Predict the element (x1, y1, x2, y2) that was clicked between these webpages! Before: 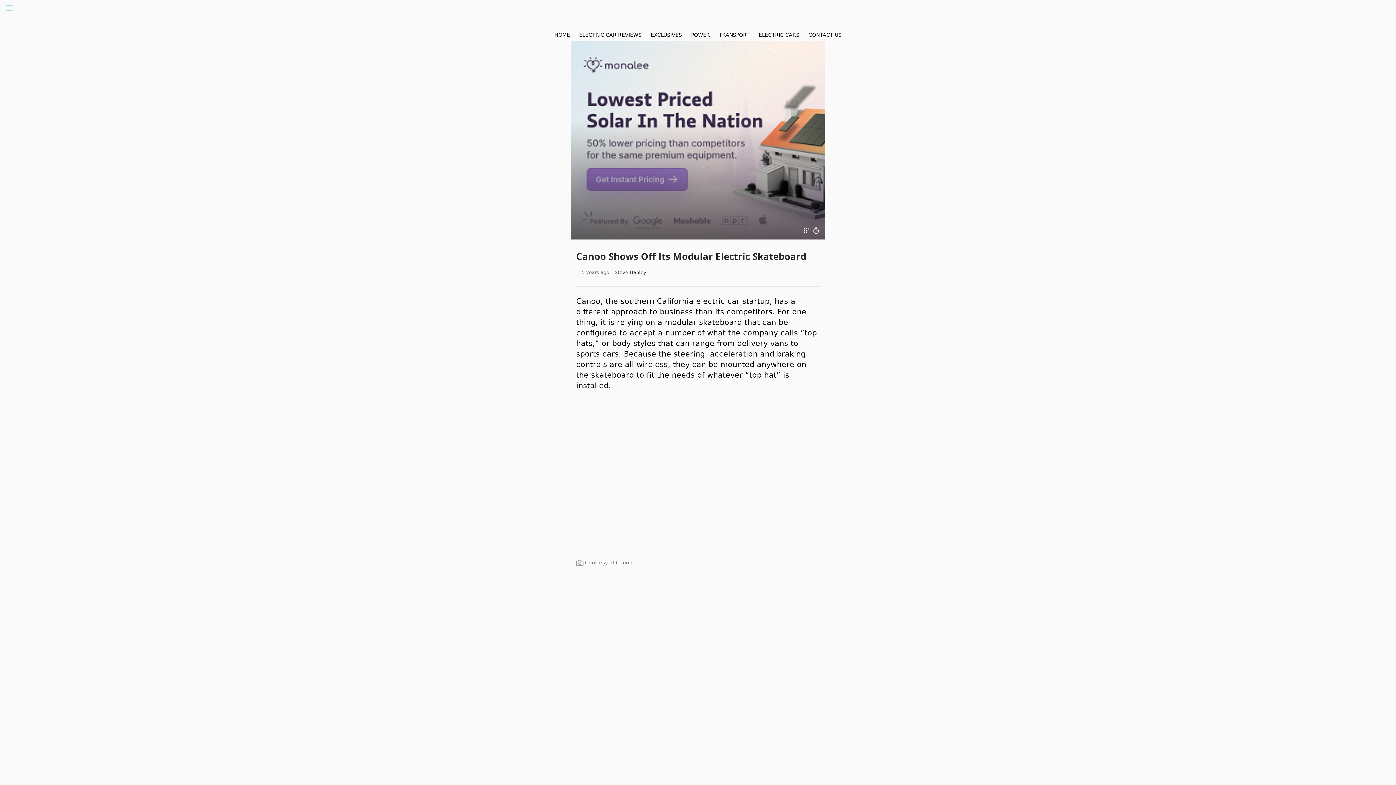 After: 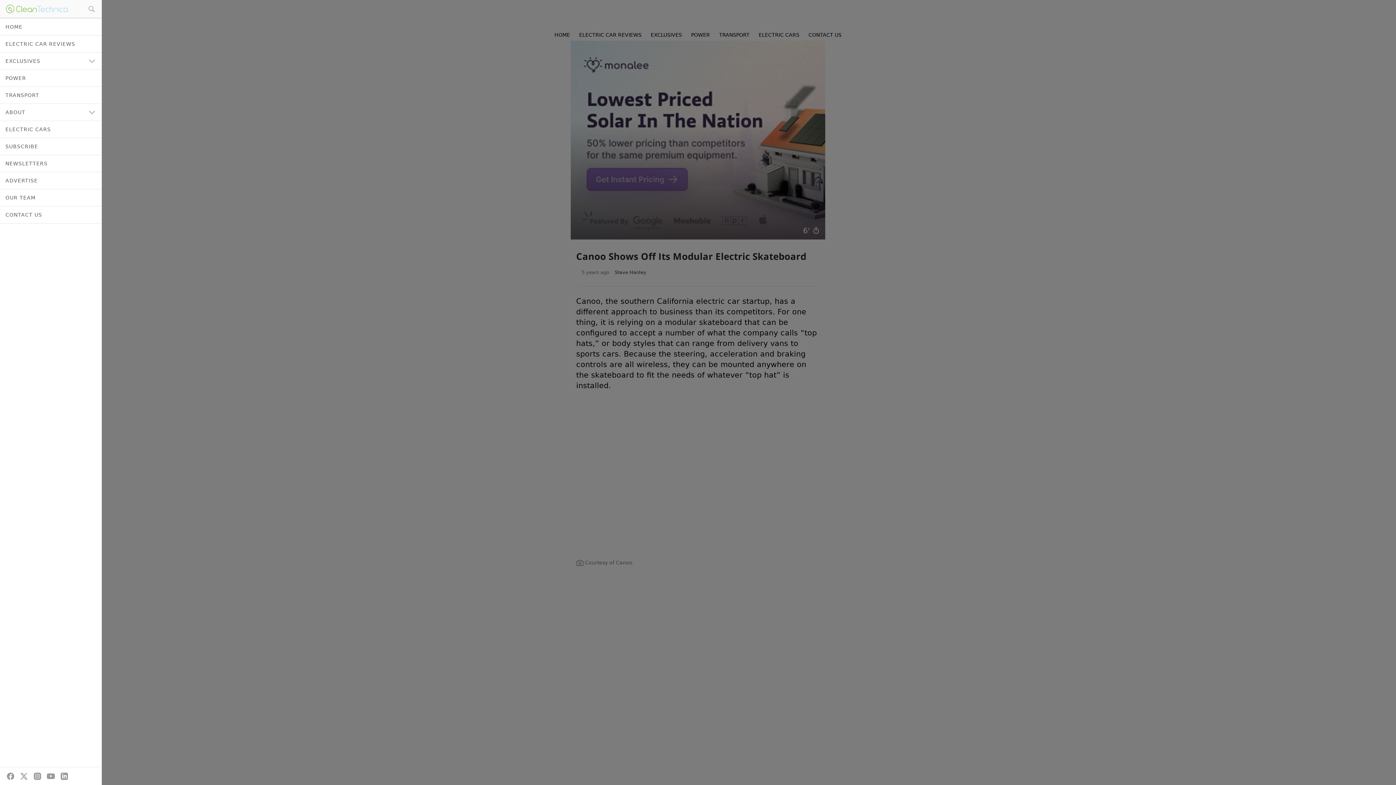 Action: bbox: (1, 0, 16, 15) label: Menu Button